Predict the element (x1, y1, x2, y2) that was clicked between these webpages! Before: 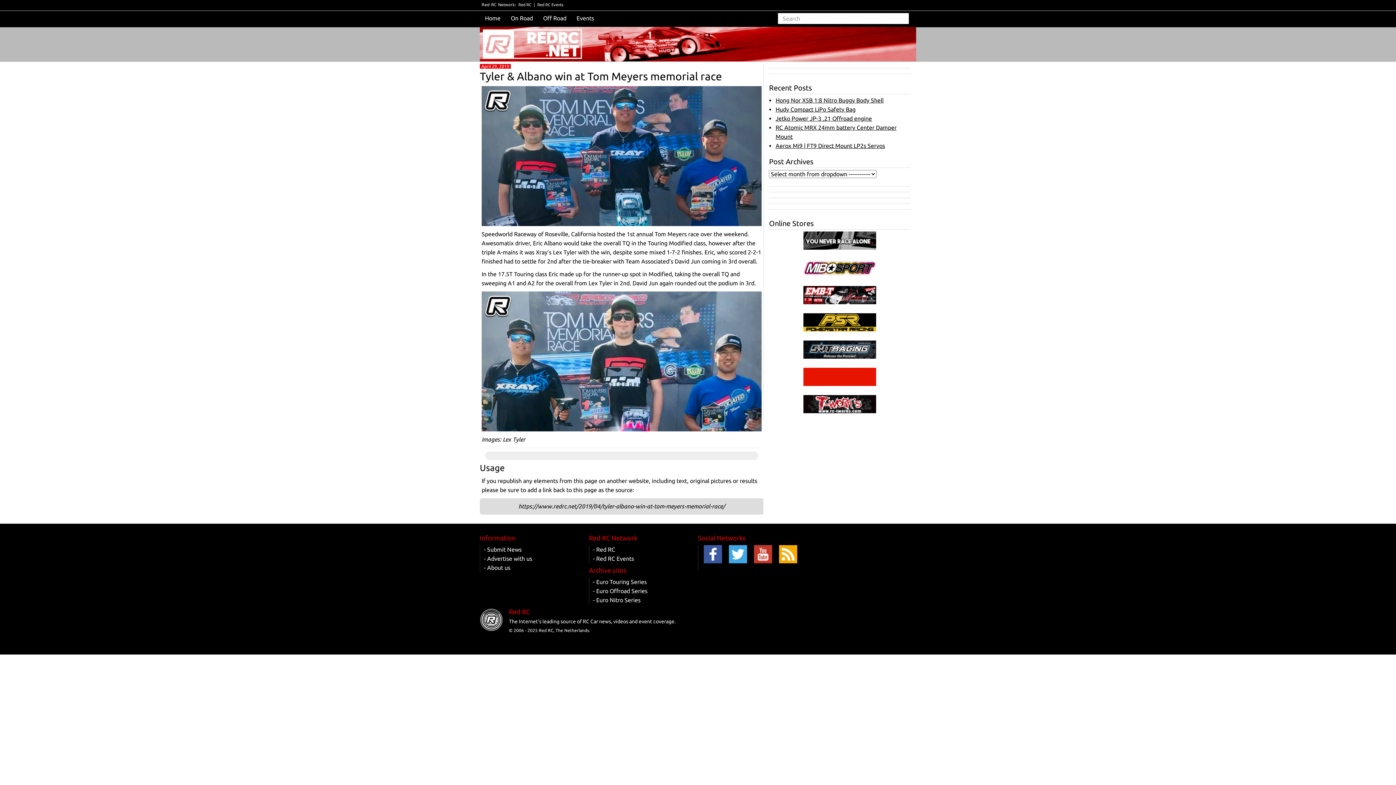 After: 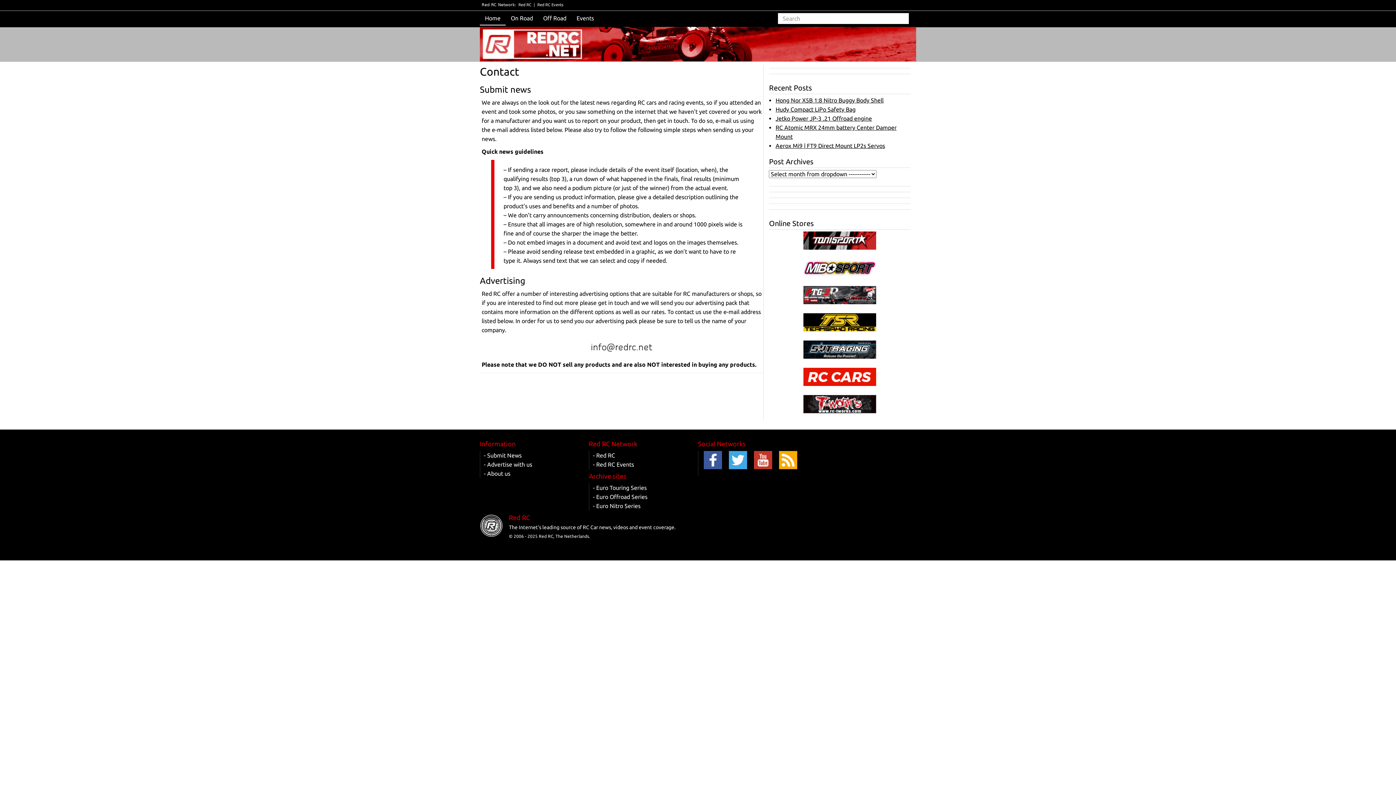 Action: bbox: (484, 546, 521, 553) label: - Submit News